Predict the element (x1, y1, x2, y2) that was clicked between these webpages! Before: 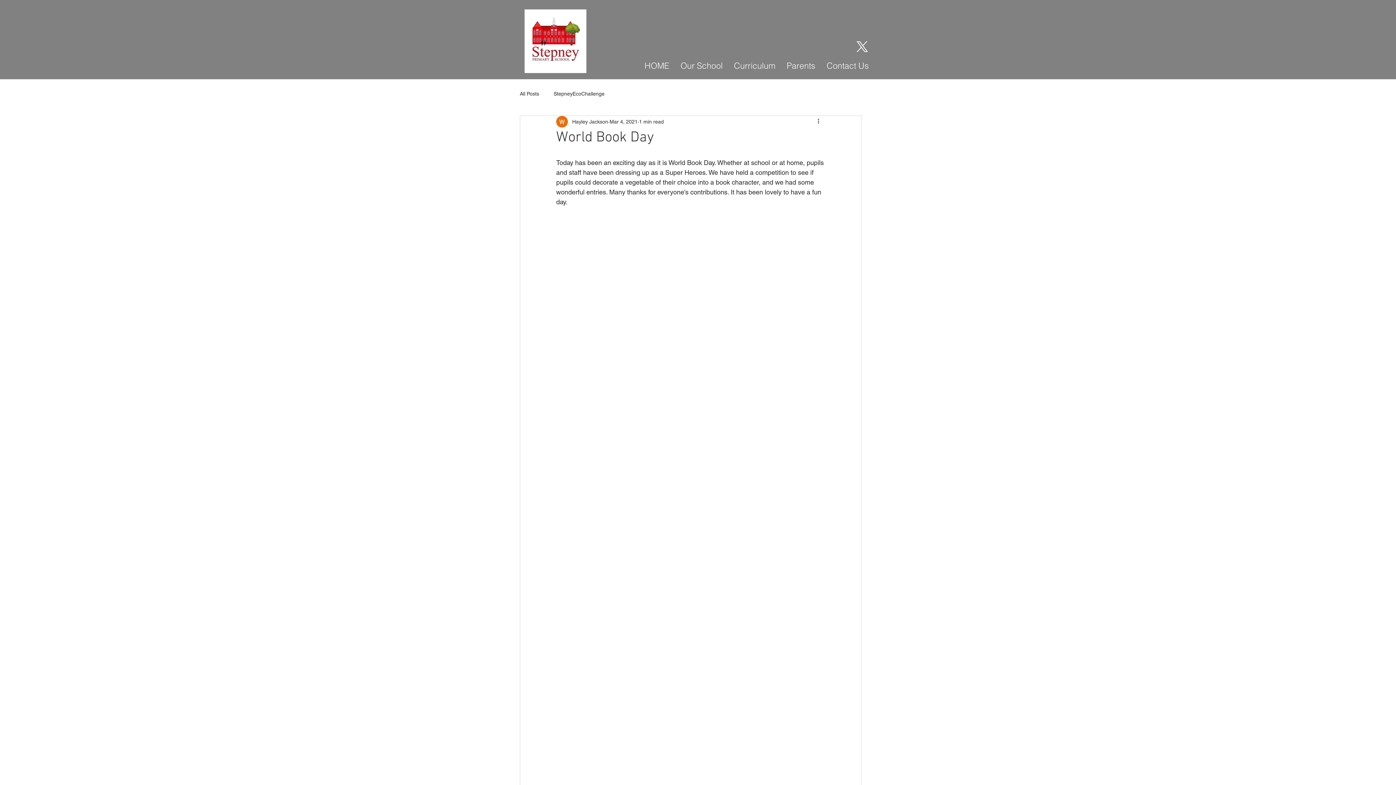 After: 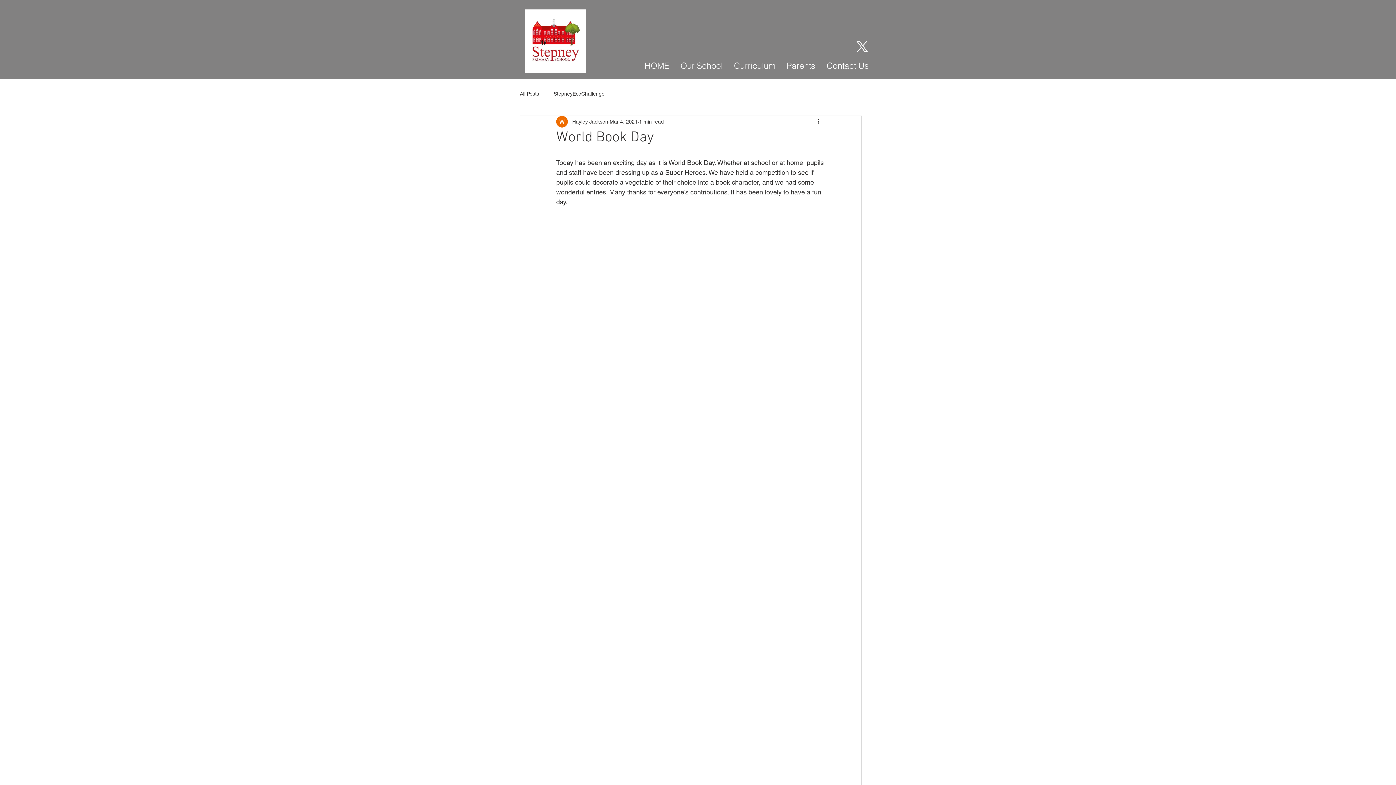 Action: bbox: (853, 38, 868, 53) label: X 